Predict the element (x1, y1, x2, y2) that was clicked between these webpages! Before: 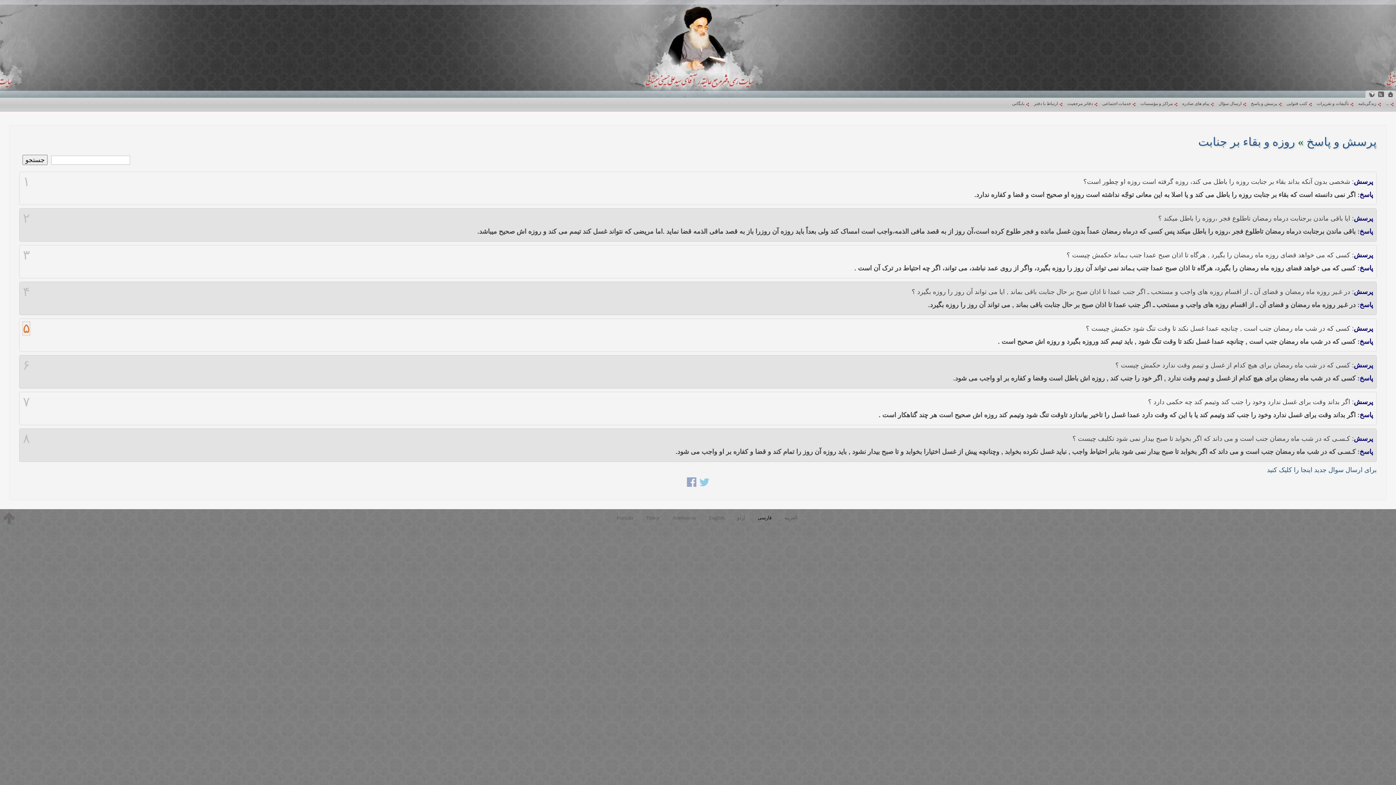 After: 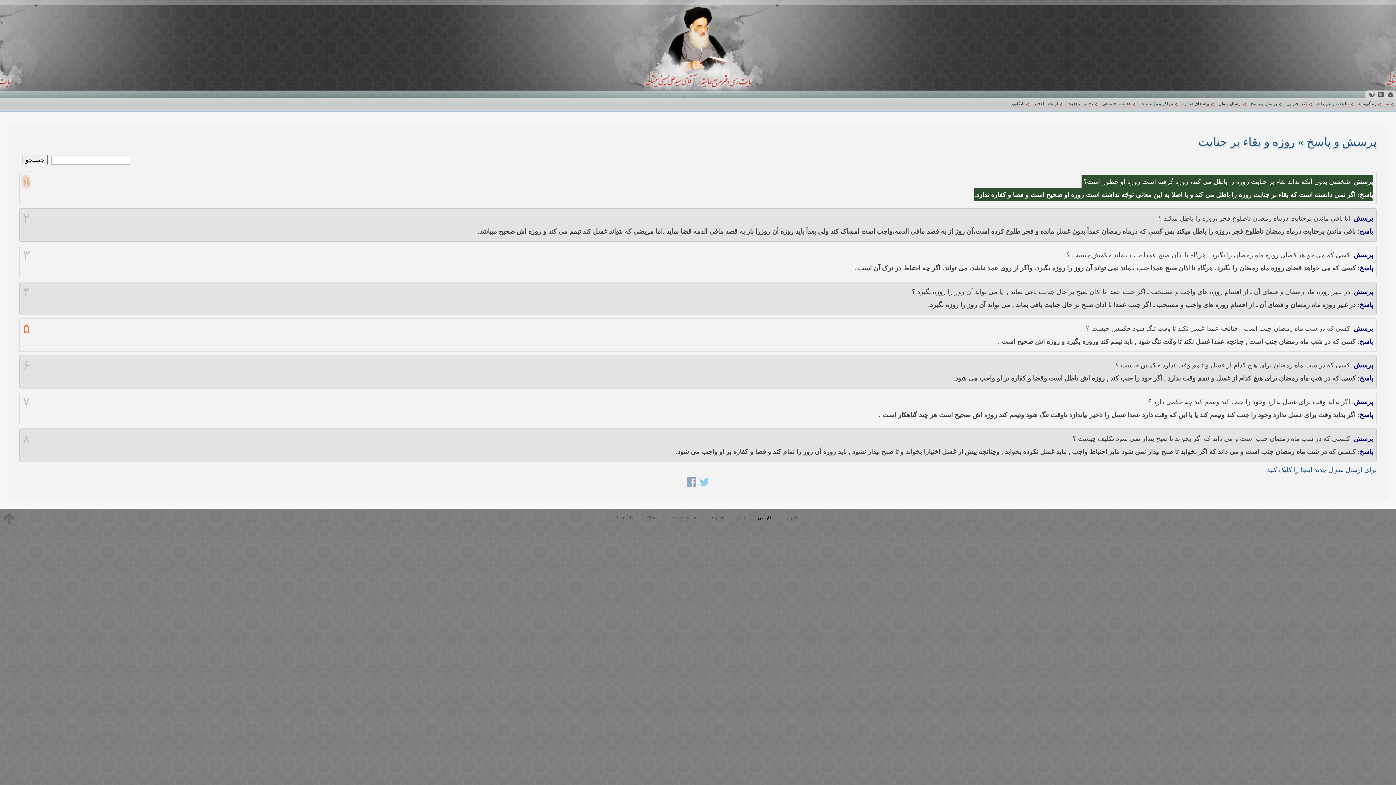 Action: label: ۱ bbox: (22, 175, 29, 188)